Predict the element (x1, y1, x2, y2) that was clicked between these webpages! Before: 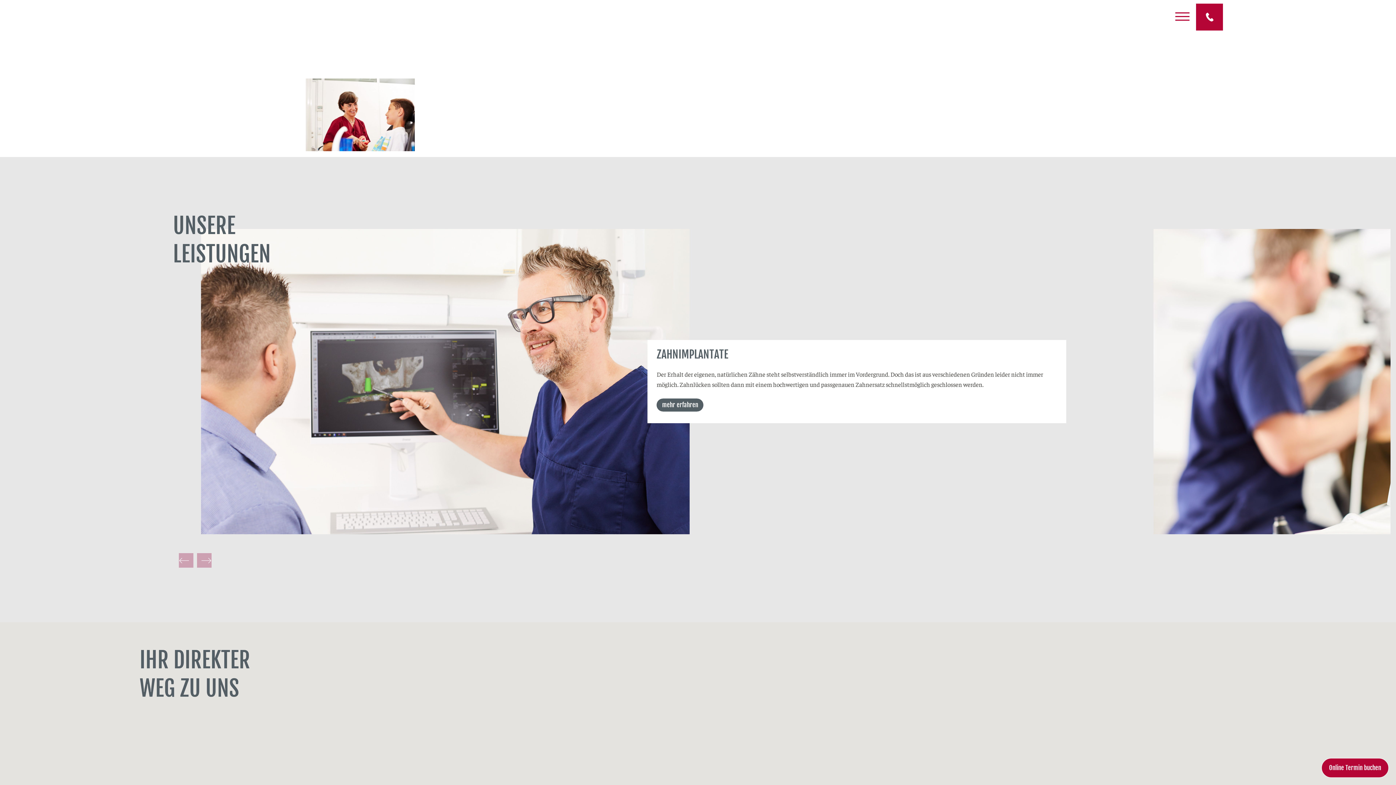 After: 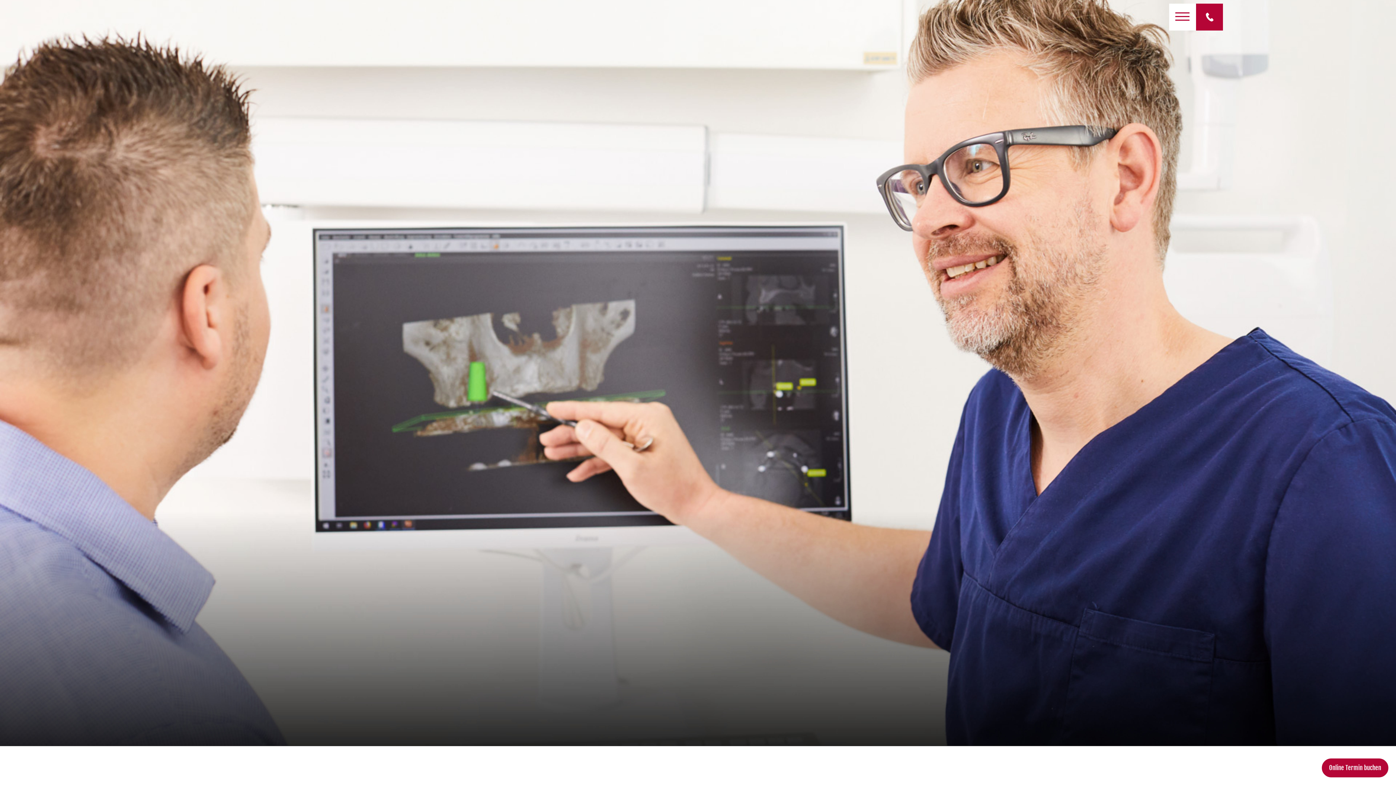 Action: label: mehr erfahren bbox: (656, 398, 703, 411)